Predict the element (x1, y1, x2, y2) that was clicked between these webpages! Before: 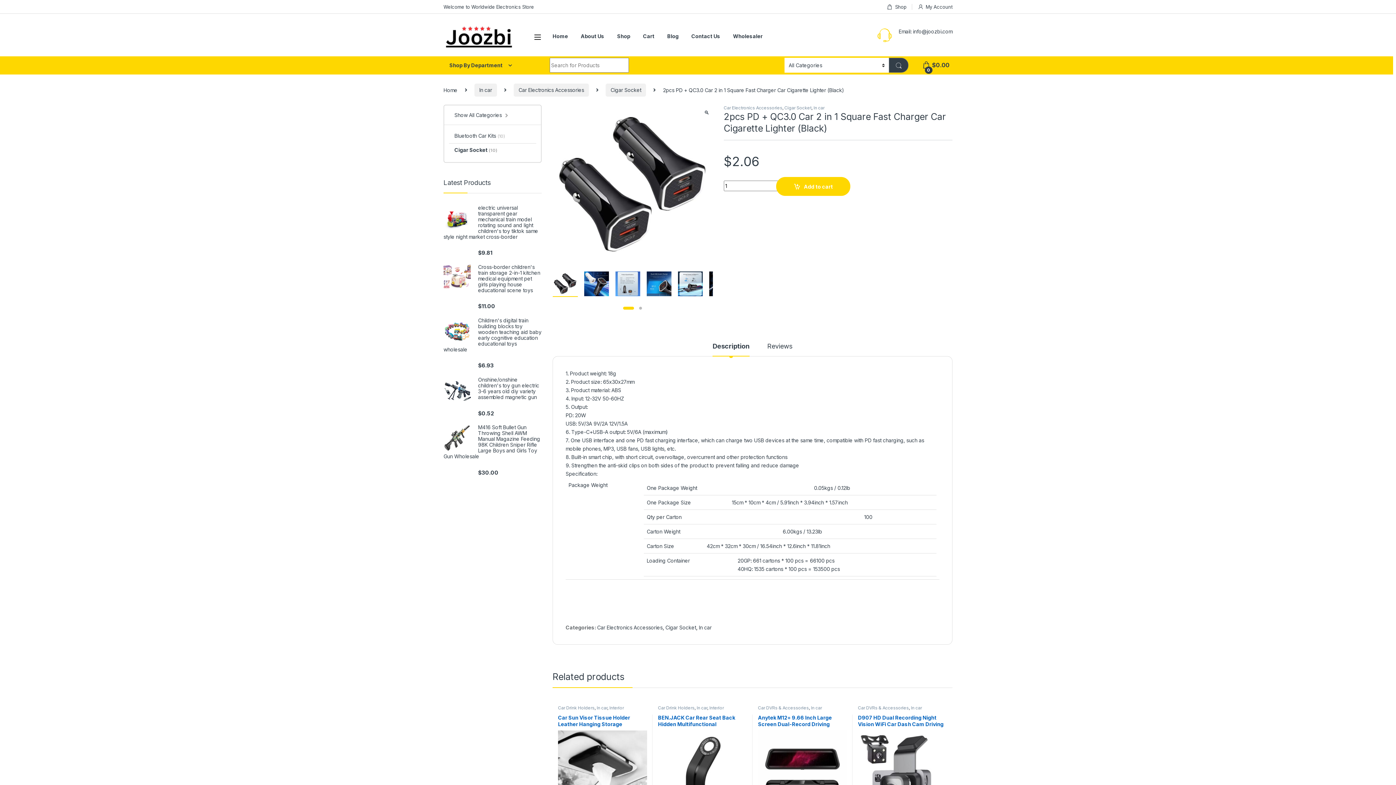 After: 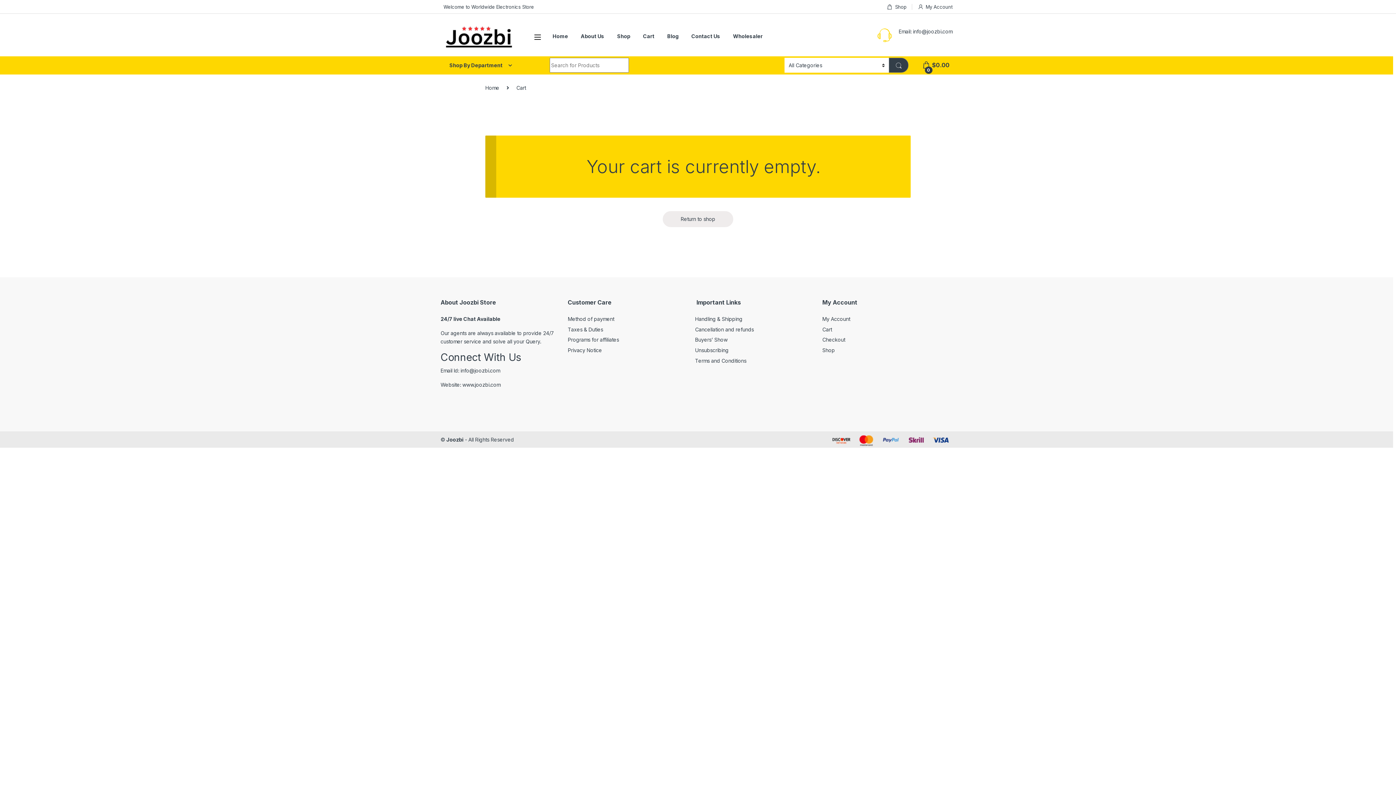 Action: label: Cart bbox: (643, 28, 654, 44)